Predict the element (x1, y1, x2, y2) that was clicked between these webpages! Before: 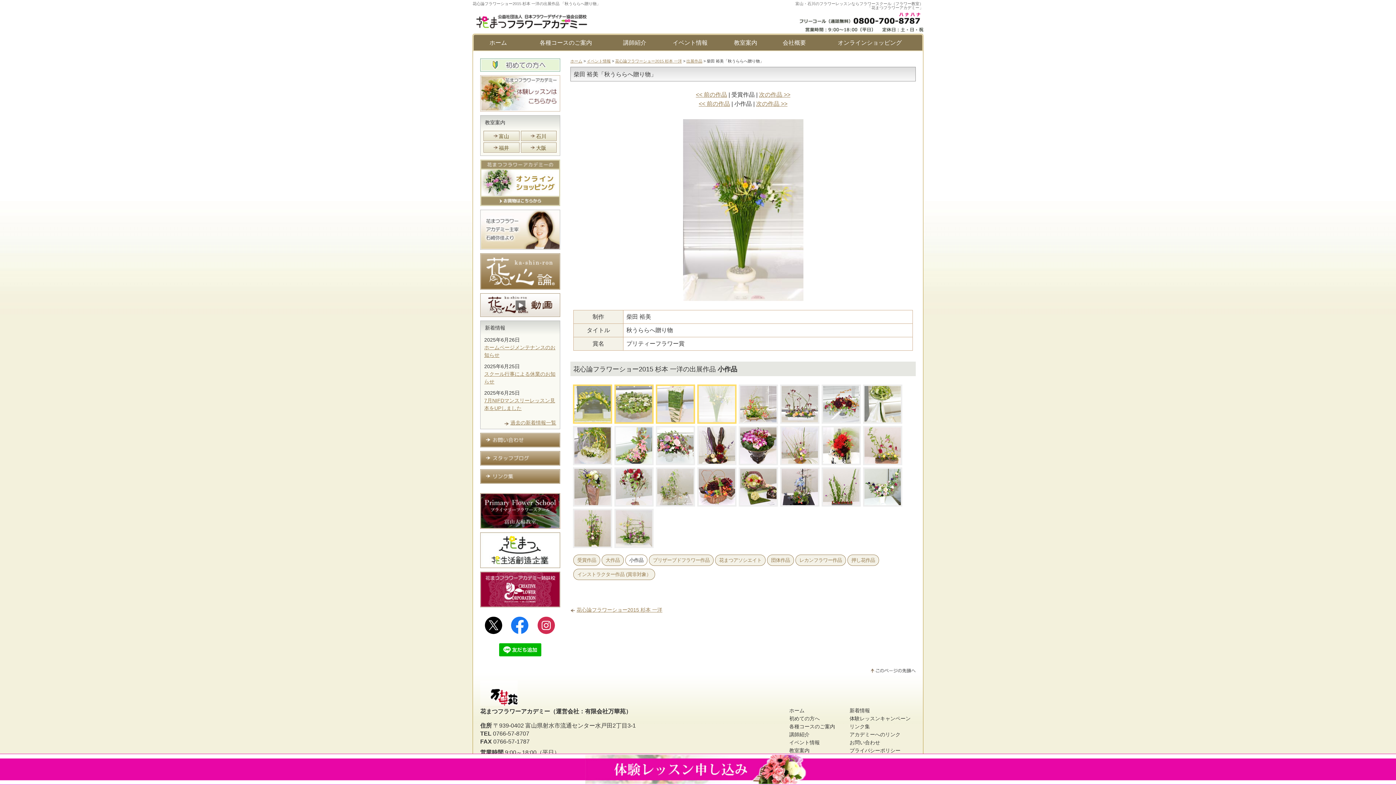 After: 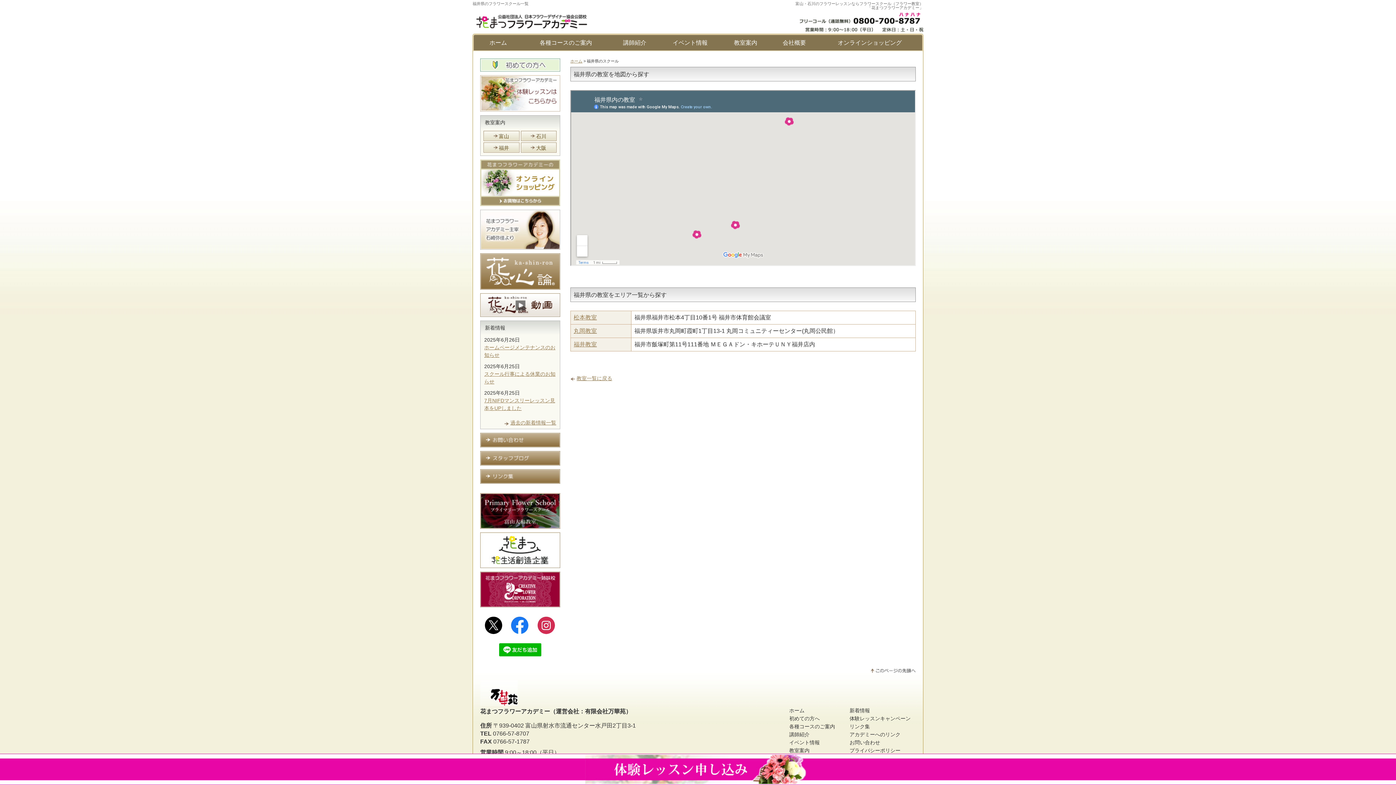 Action: label: 福井 bbox: (484, 142, 519, 152)